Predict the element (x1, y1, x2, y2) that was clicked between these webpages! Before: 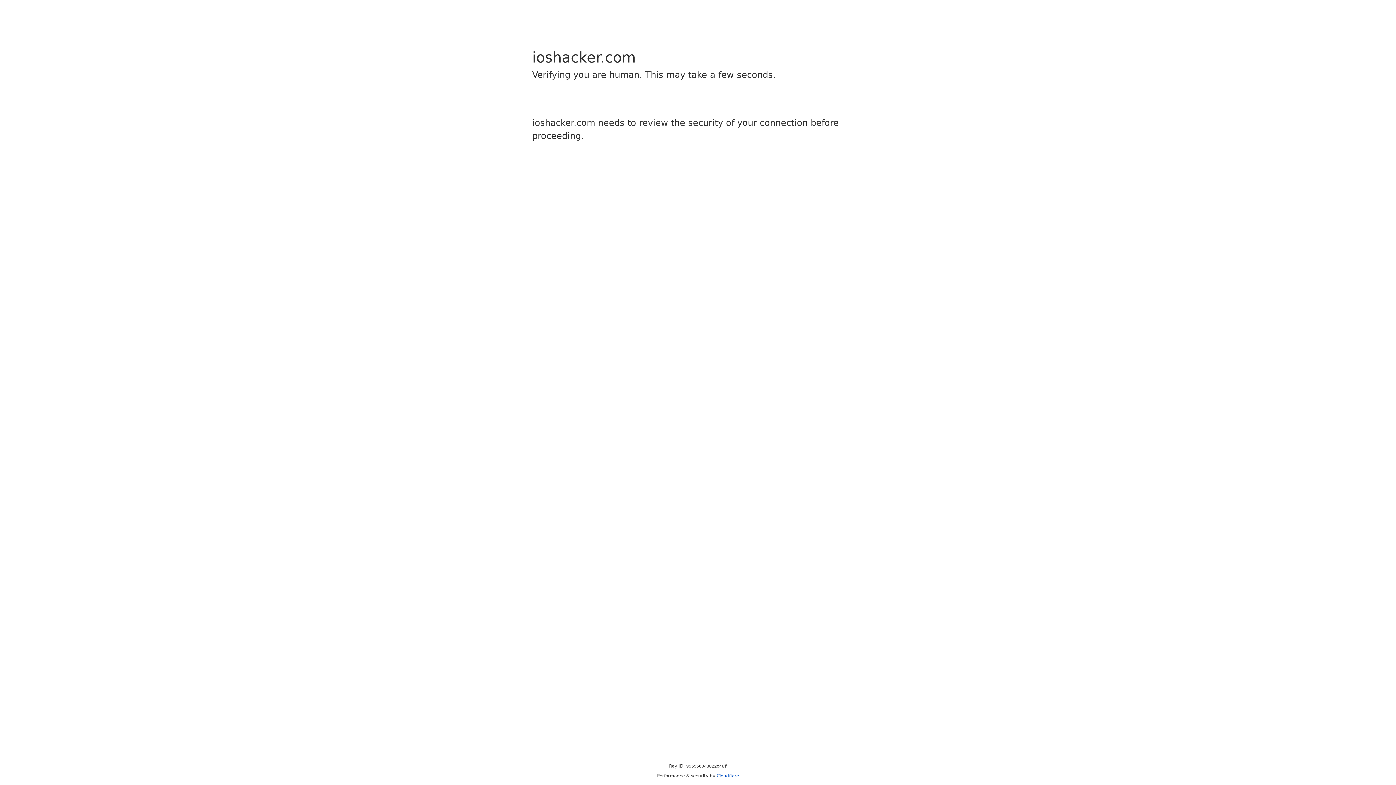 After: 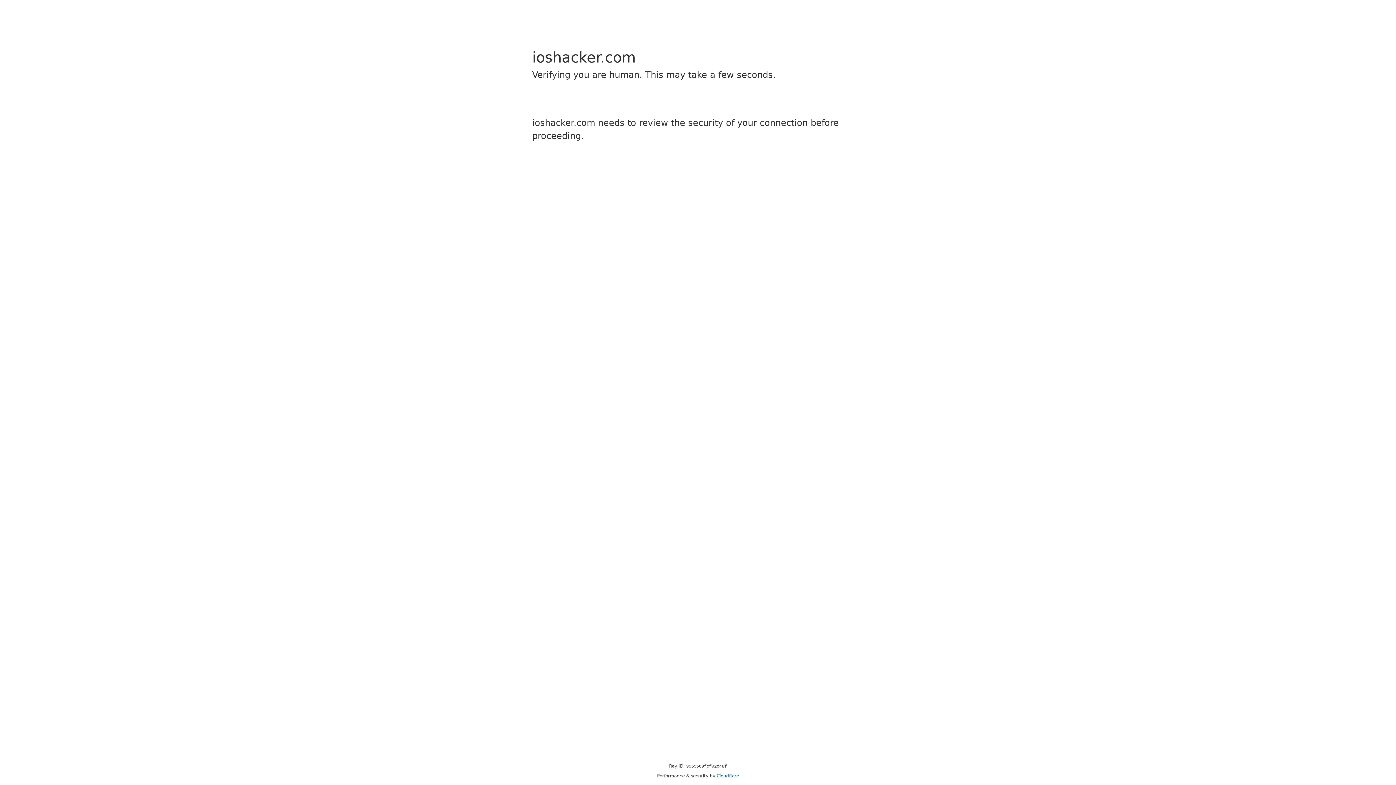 Action: label: Cloudflare bbox: (716, 773, 739, 778)